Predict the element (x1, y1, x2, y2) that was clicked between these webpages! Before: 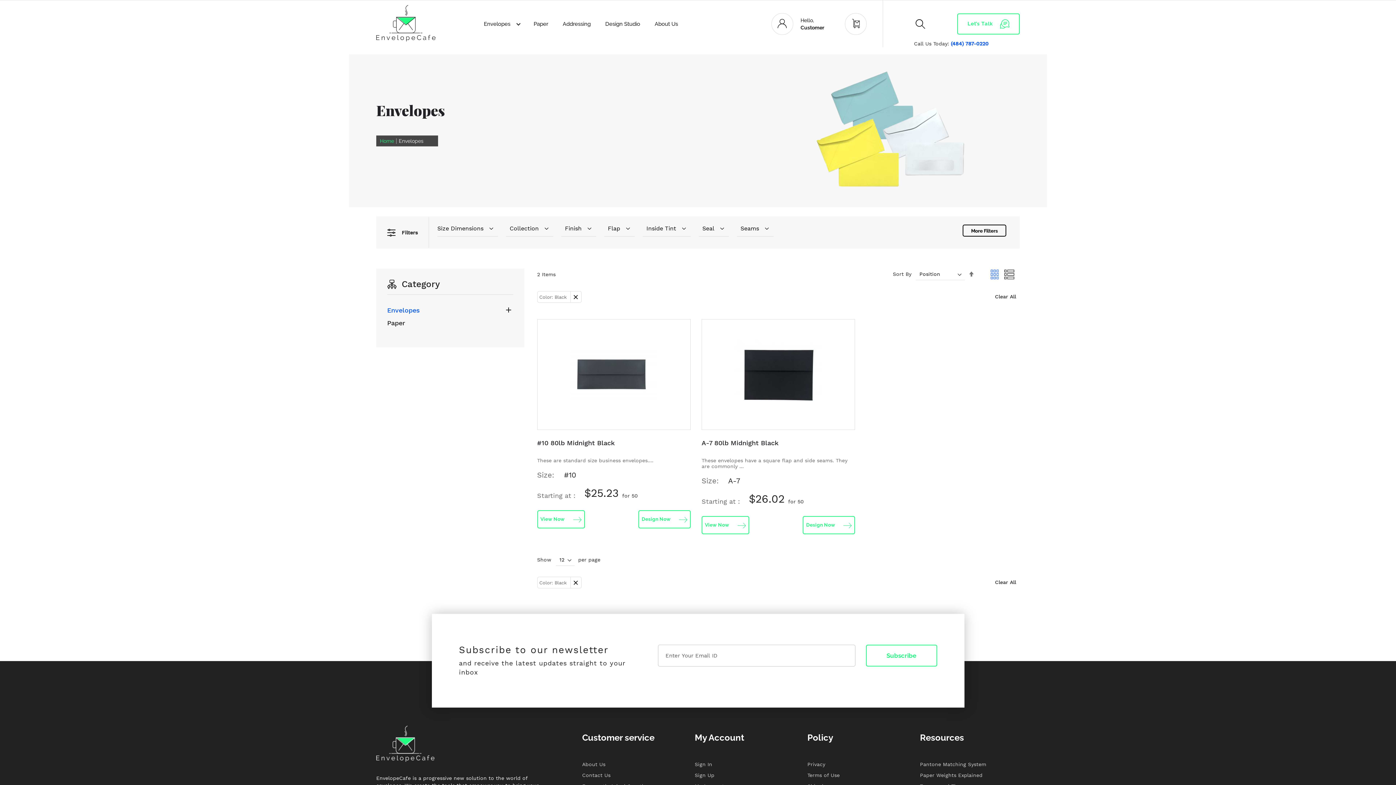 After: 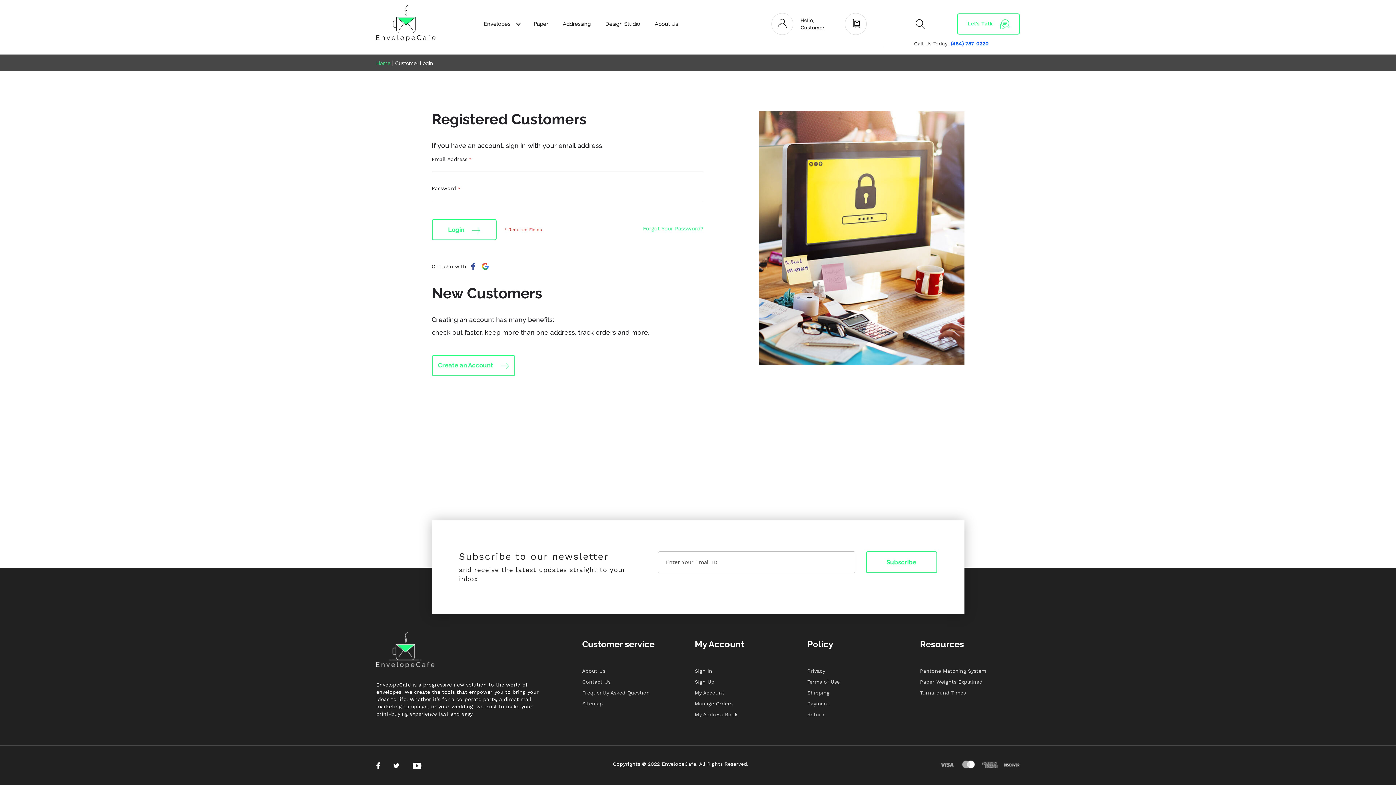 Action: bbox: (694, 761, 712, 767) label: Sign In